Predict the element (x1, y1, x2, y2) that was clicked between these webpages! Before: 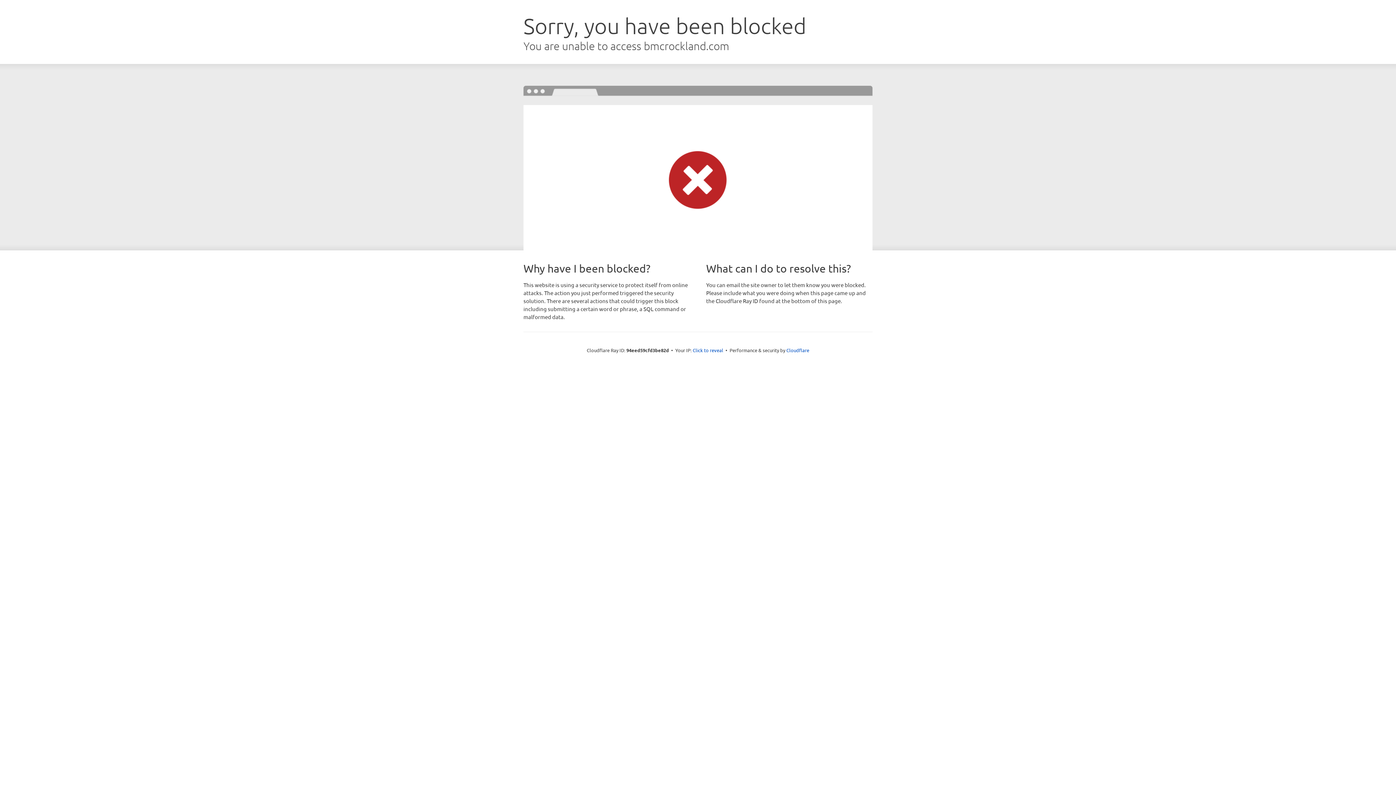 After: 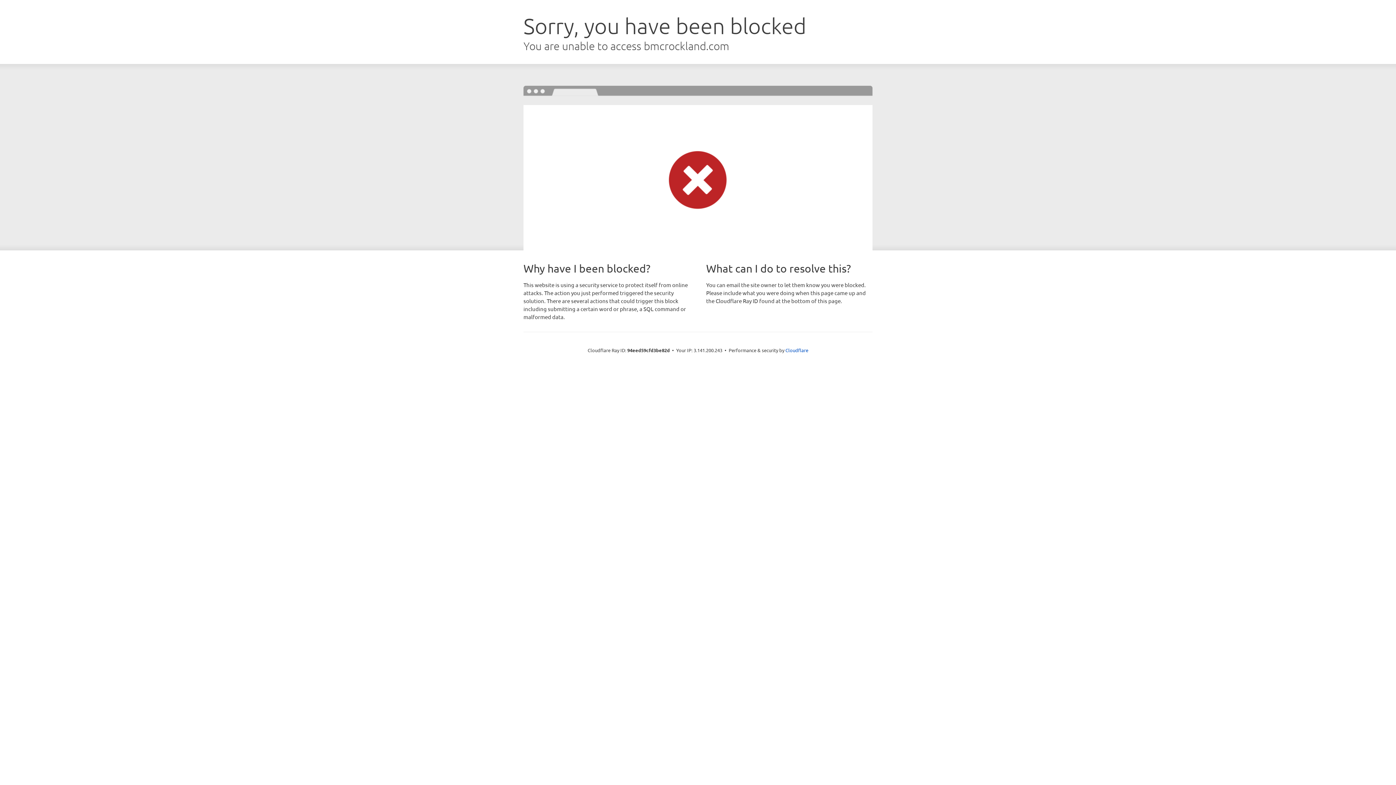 Action: bbox: (692, 346, 723, 353) label: Click to reveal